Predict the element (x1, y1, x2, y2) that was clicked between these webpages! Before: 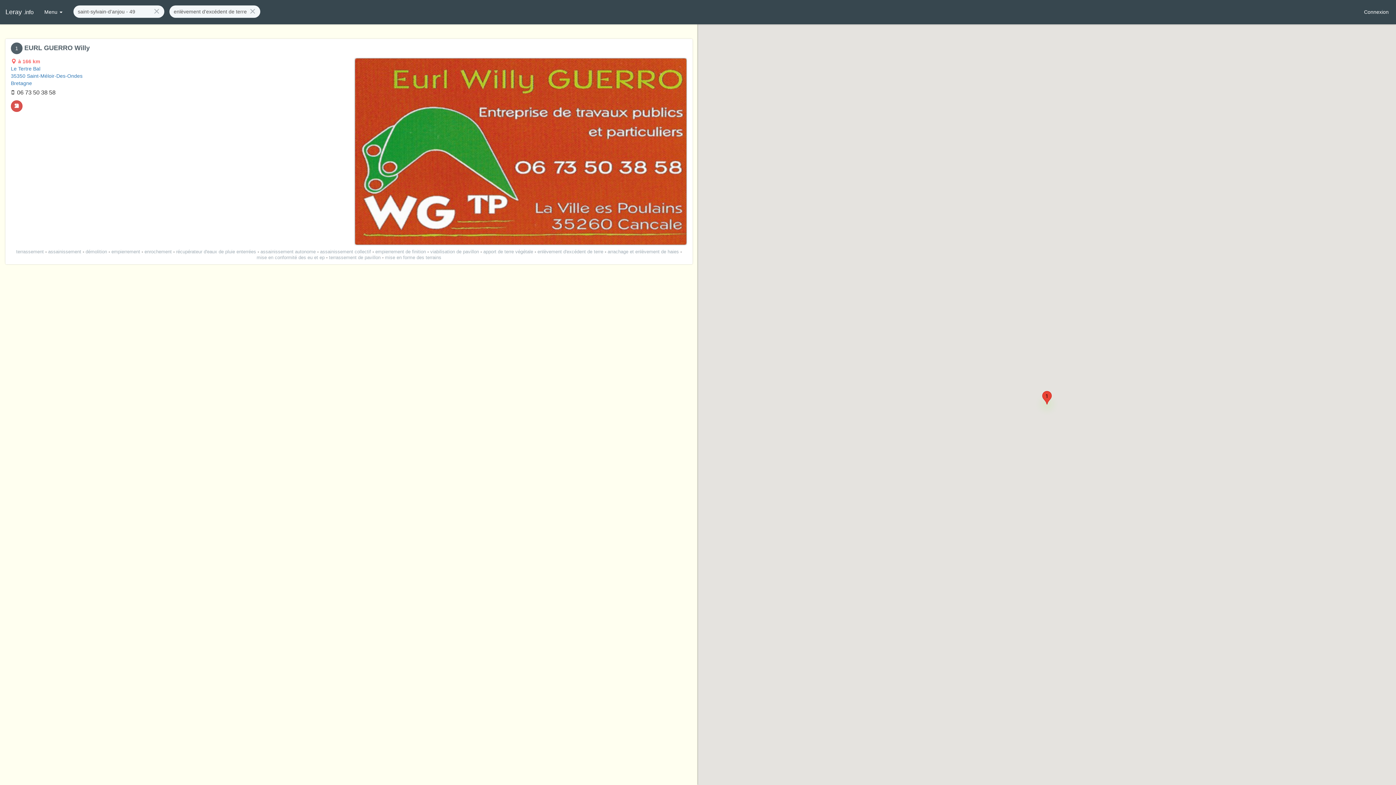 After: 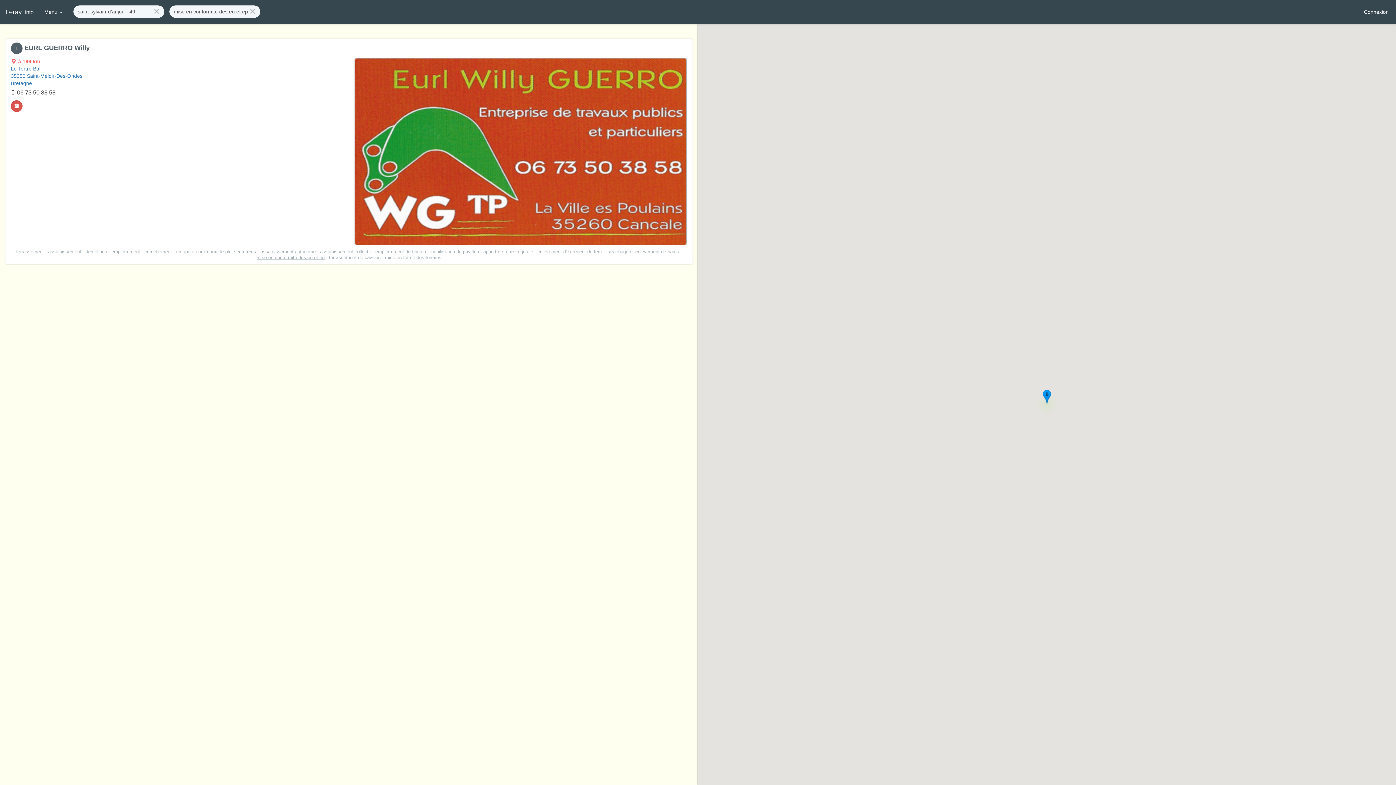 Action: bbox: (256, 255, 324, 260) label: mise en conformité des eu et ep